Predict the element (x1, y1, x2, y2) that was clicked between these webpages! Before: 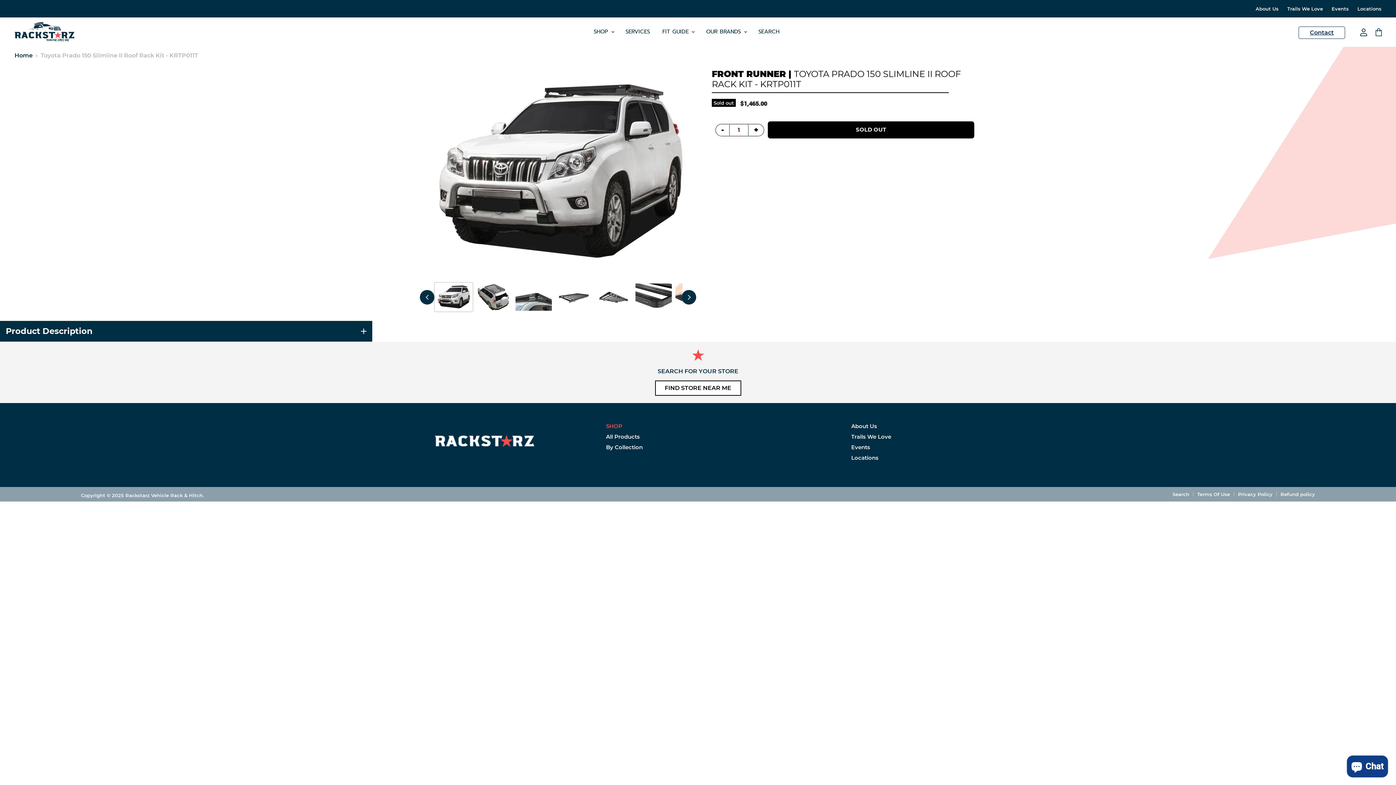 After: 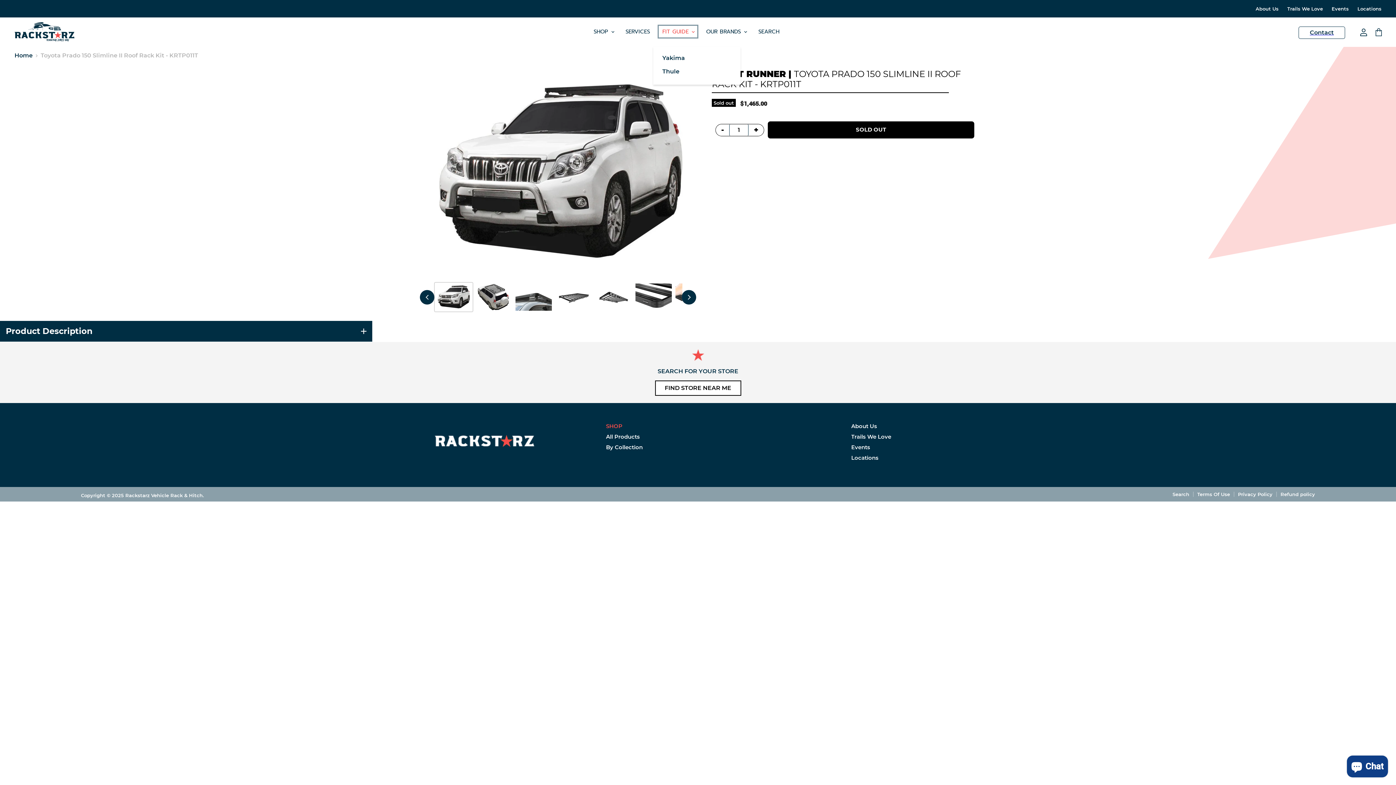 Action: label: FIT GUIDE  bbox: (657, 24, 699, 39)